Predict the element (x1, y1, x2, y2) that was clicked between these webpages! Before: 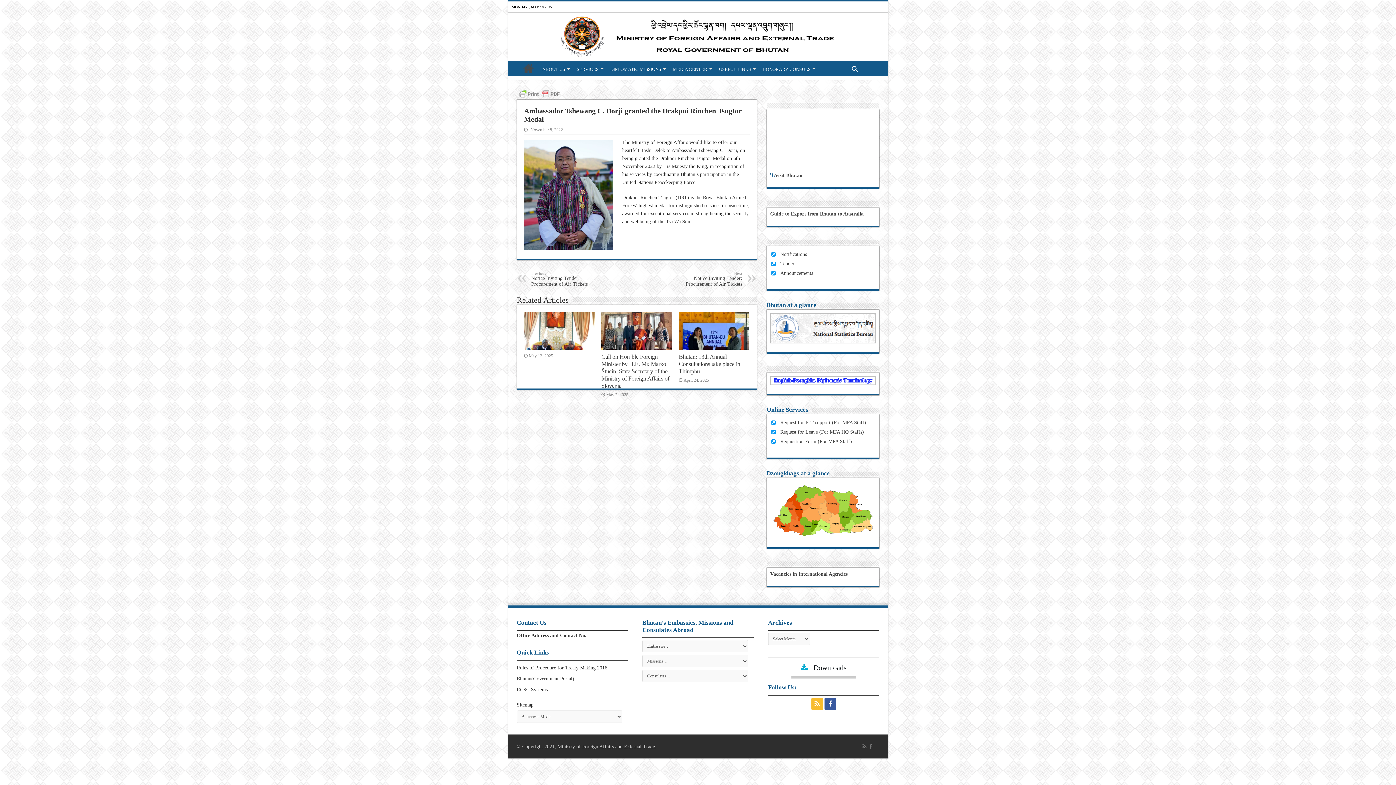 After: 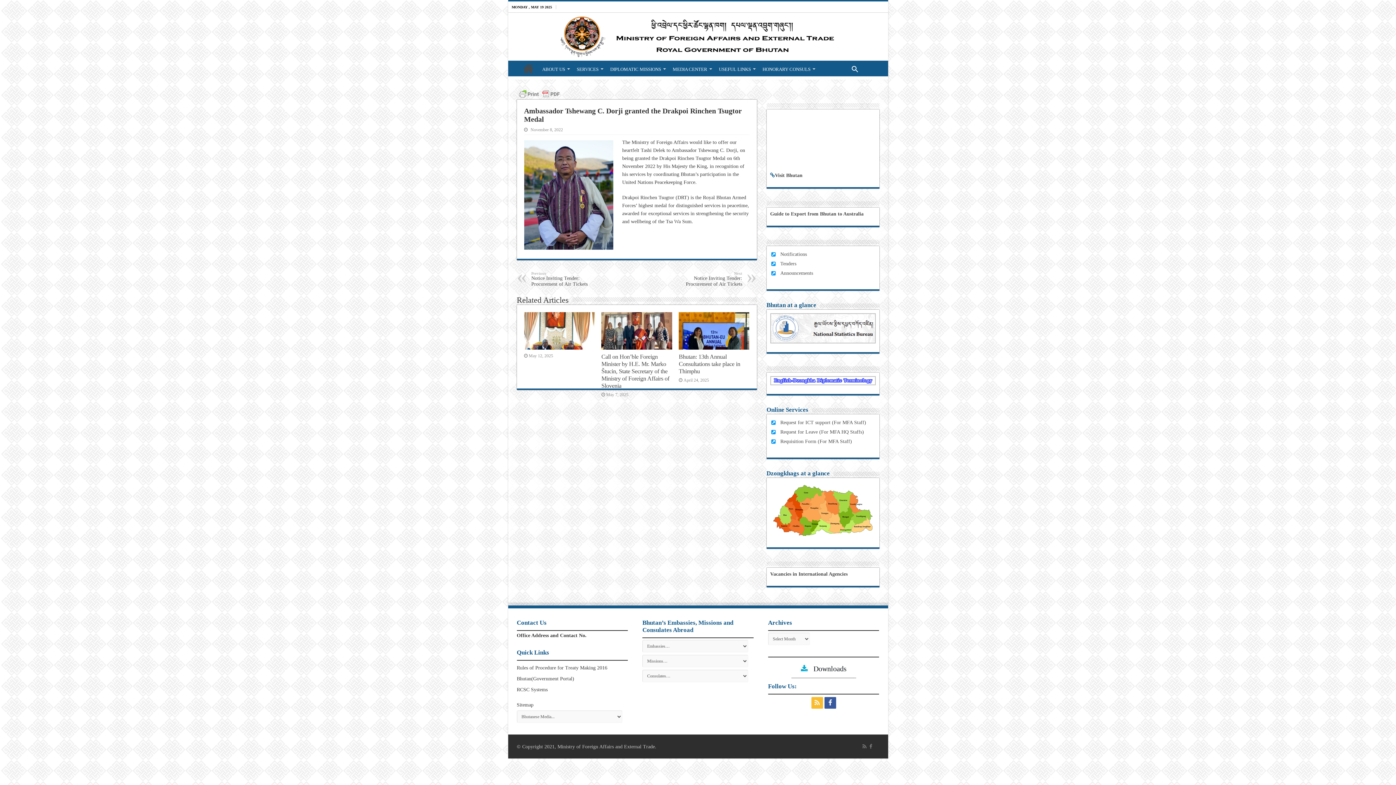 Action: label:  Downloads bbox: (791, 659, 856, 679)